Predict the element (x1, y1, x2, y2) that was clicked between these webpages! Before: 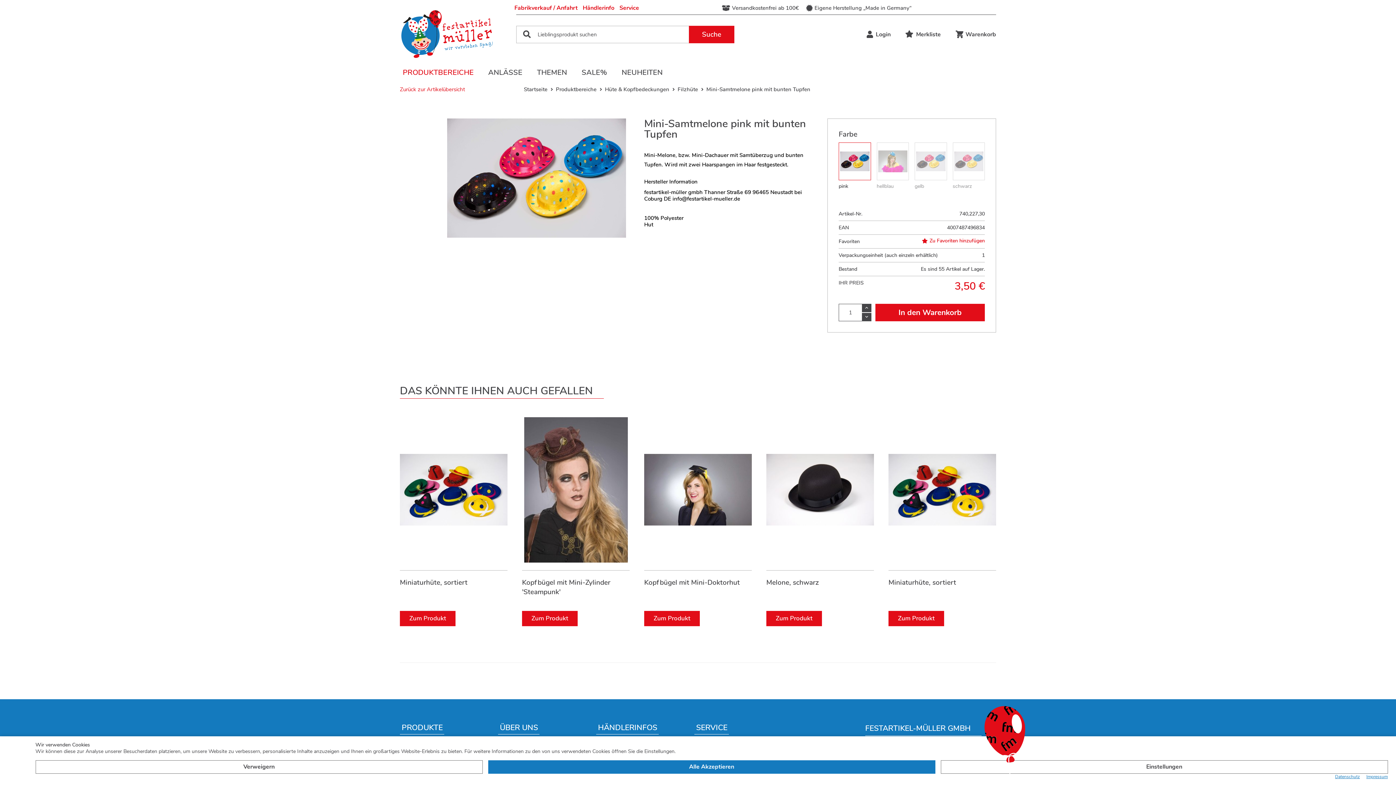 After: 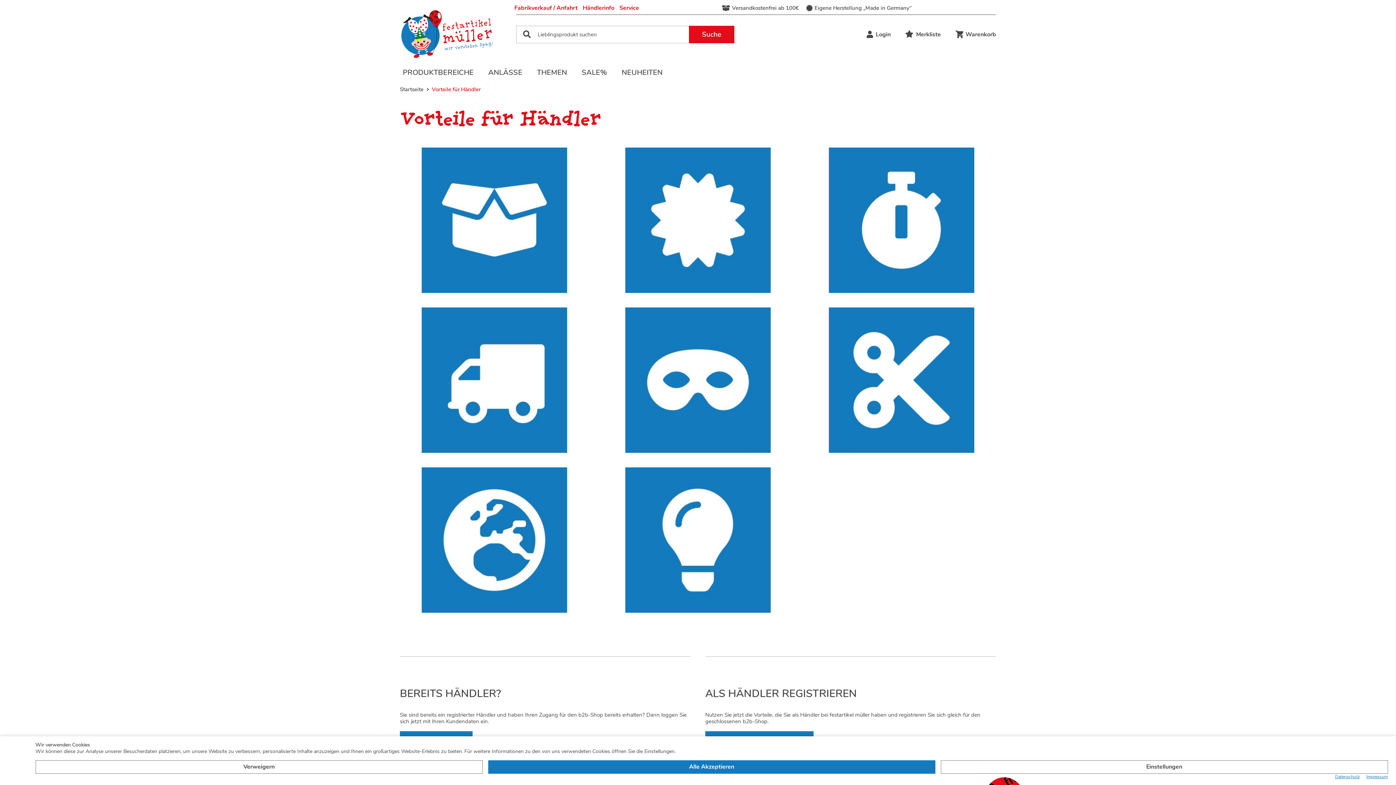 Action: bbox: (596, 721, 658, 734) label: HÄNDLERINFOS